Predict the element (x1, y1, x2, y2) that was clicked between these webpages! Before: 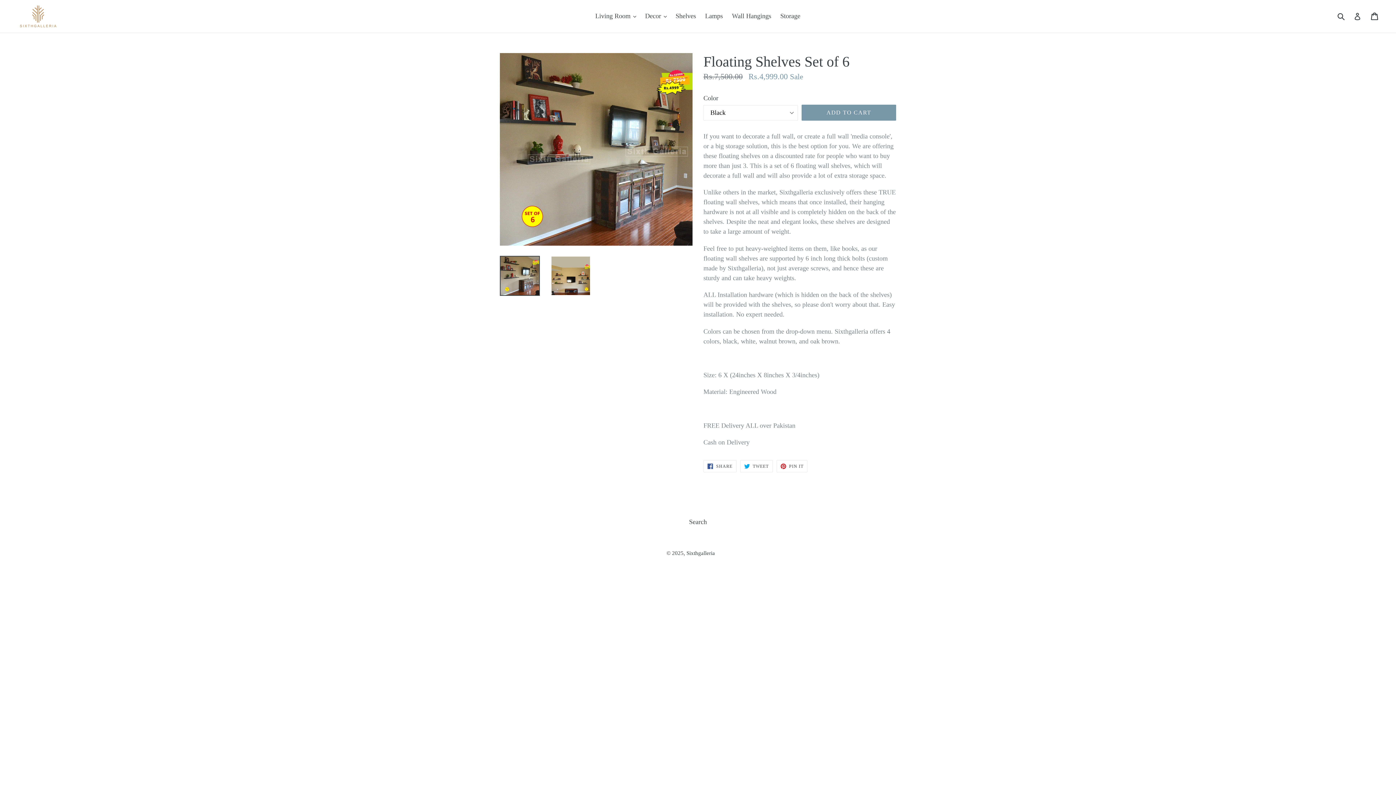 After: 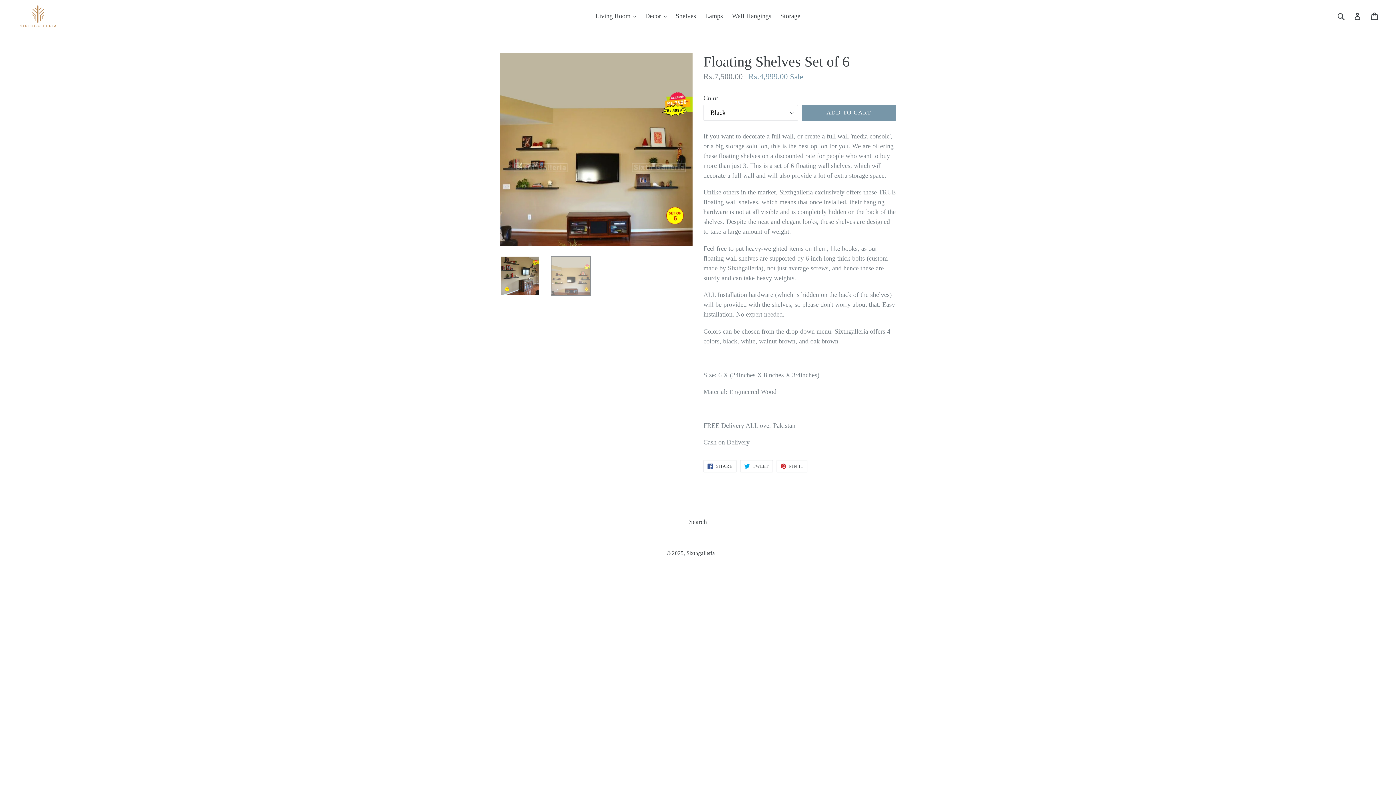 Action: bbox: (550, 256, 590, 296)